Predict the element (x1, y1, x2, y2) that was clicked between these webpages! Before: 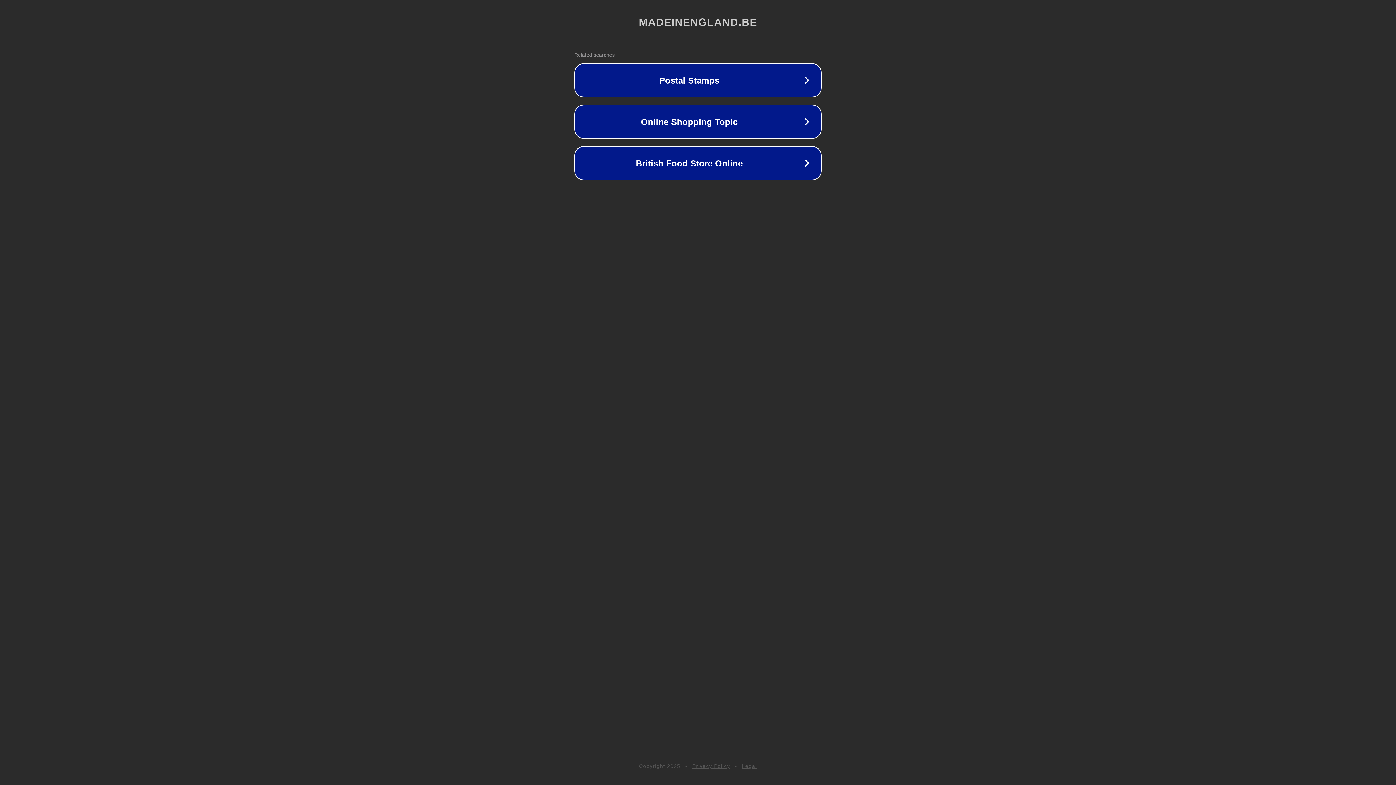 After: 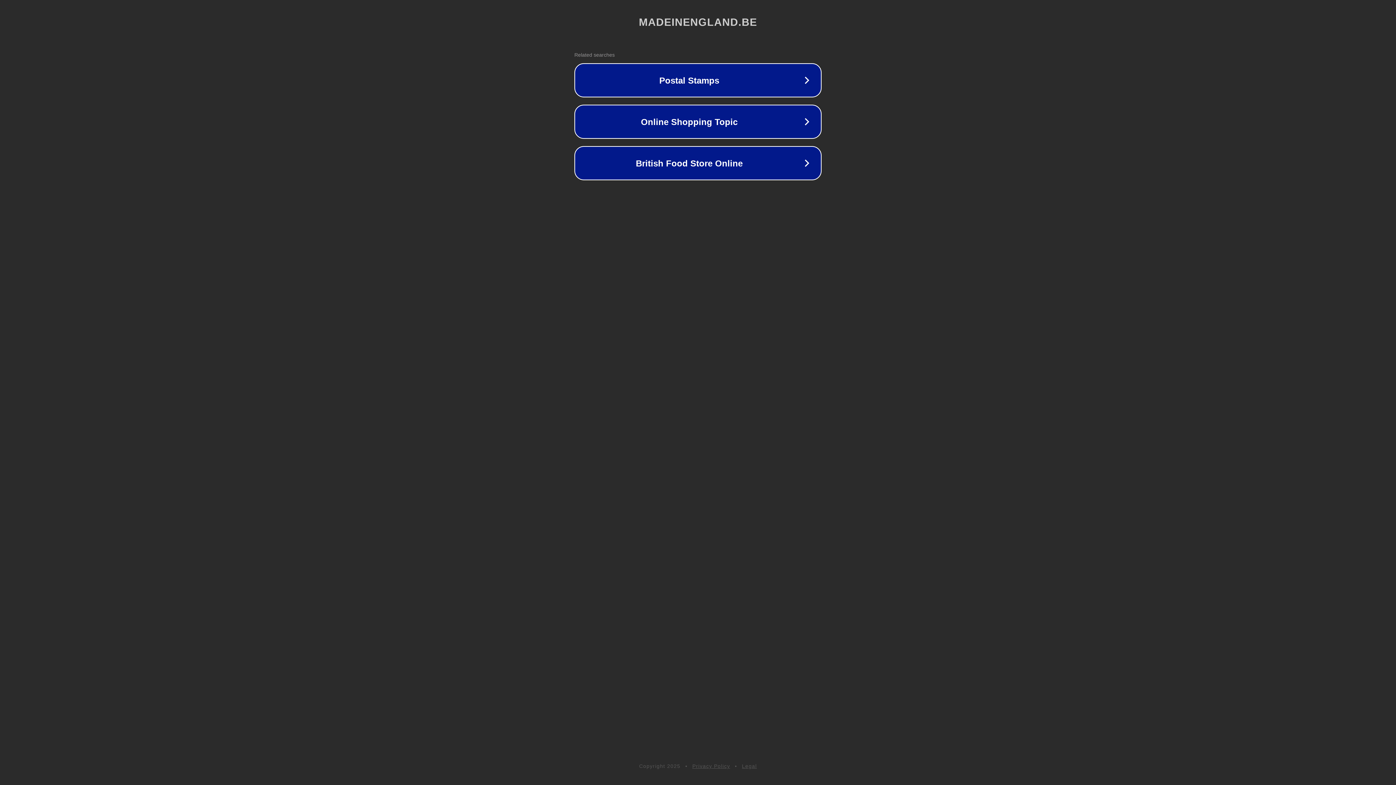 Action: bbox: (692, 763, 730, 769) label: Privacy Policy